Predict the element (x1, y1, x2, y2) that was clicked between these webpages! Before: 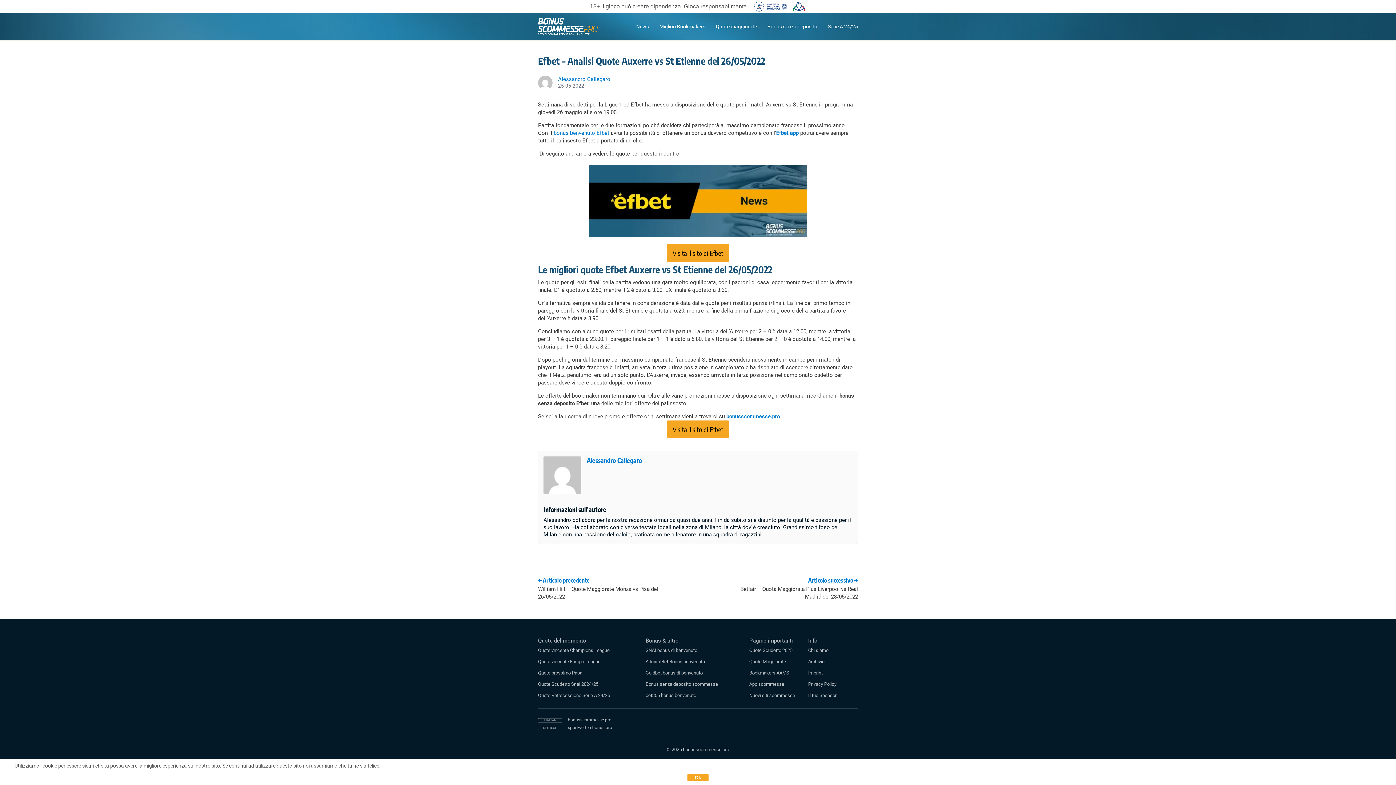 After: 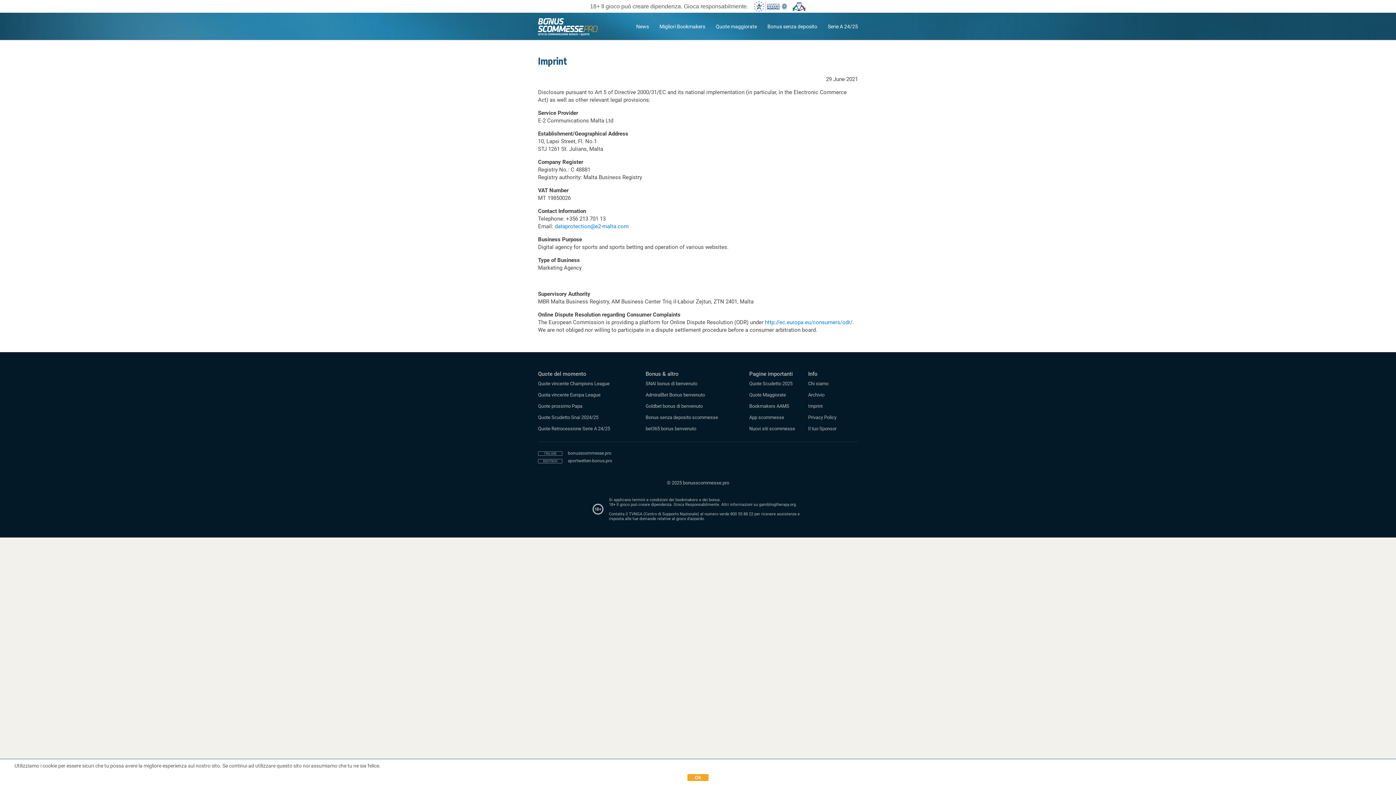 Action: label: Imprint bbox: (808, 670, 822, 676)